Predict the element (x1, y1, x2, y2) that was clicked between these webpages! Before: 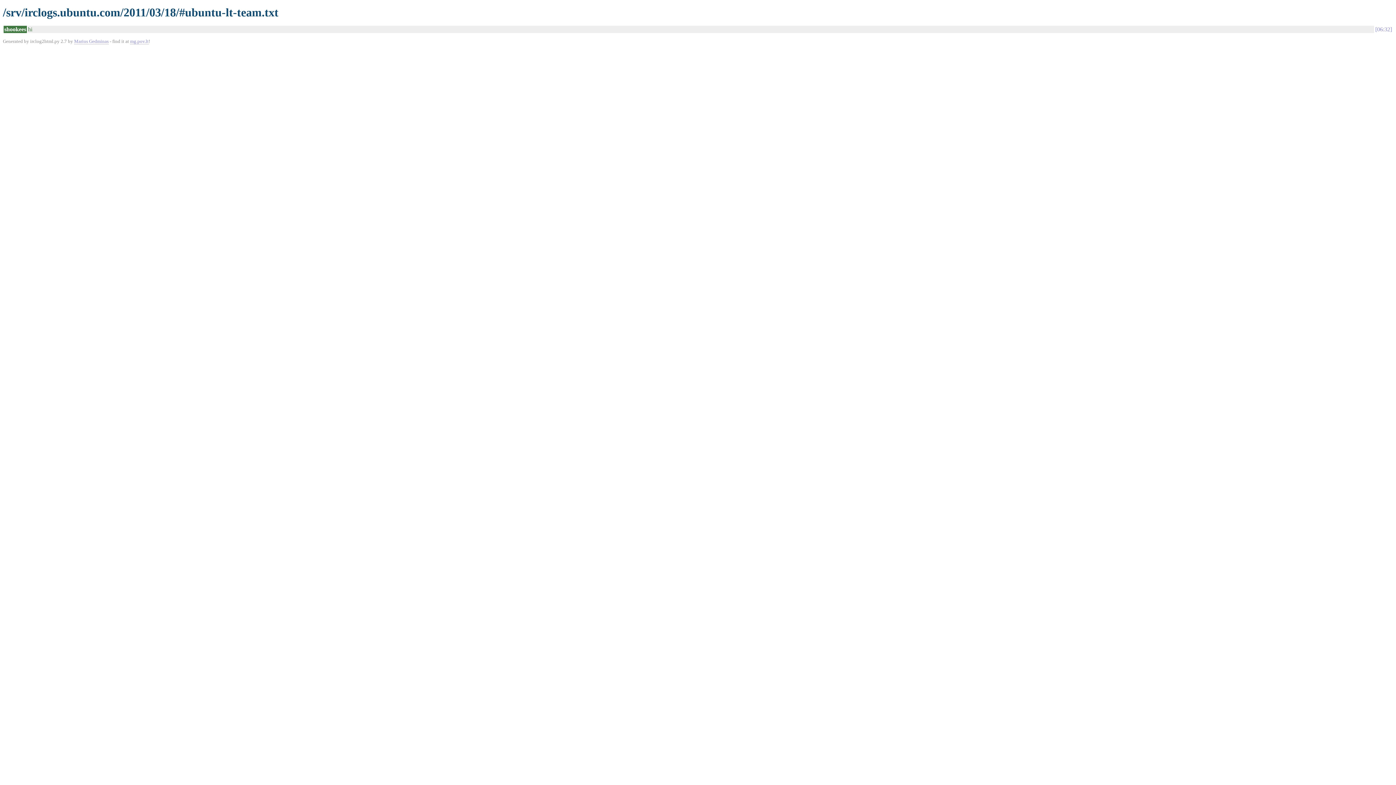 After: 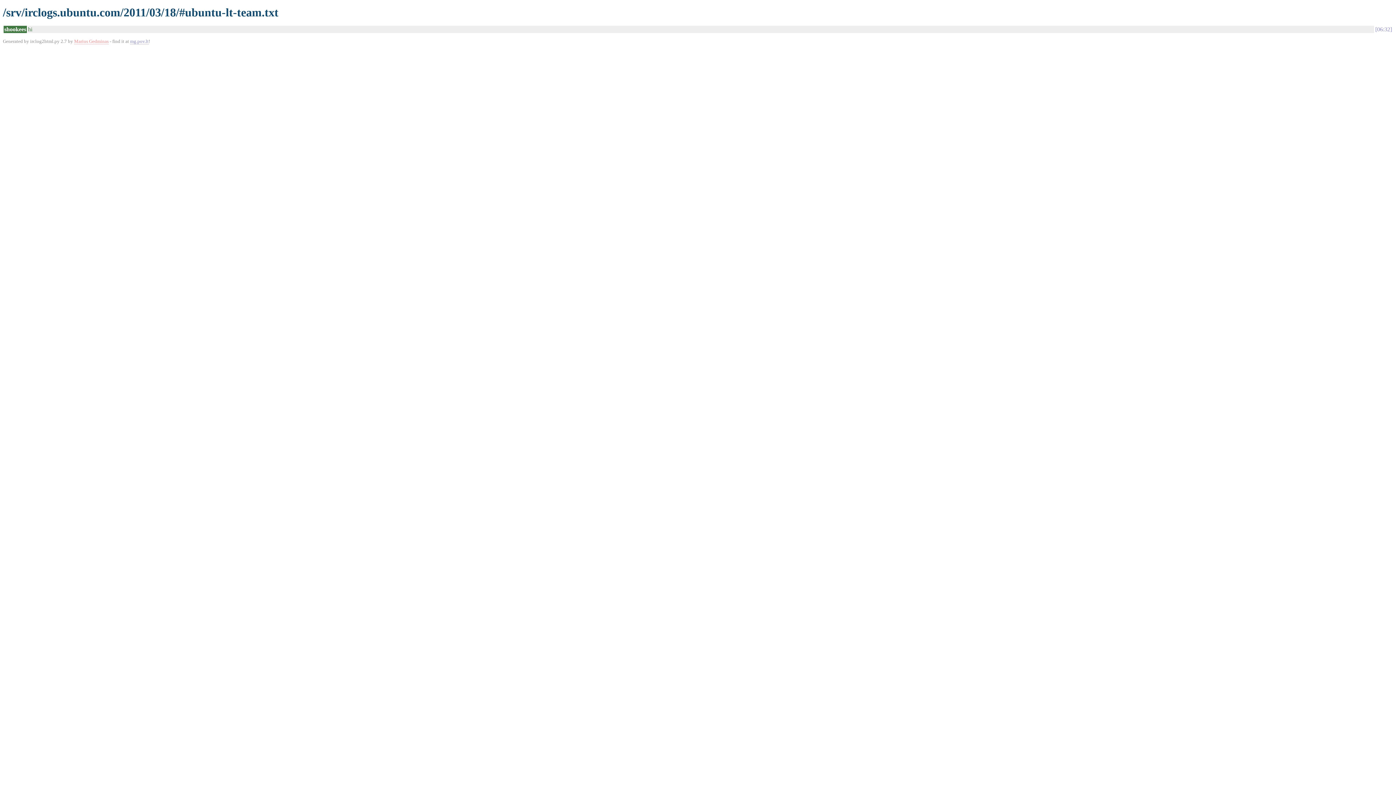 Action: label: Marius Gedminas bbox: (74, 38, 108, 44)